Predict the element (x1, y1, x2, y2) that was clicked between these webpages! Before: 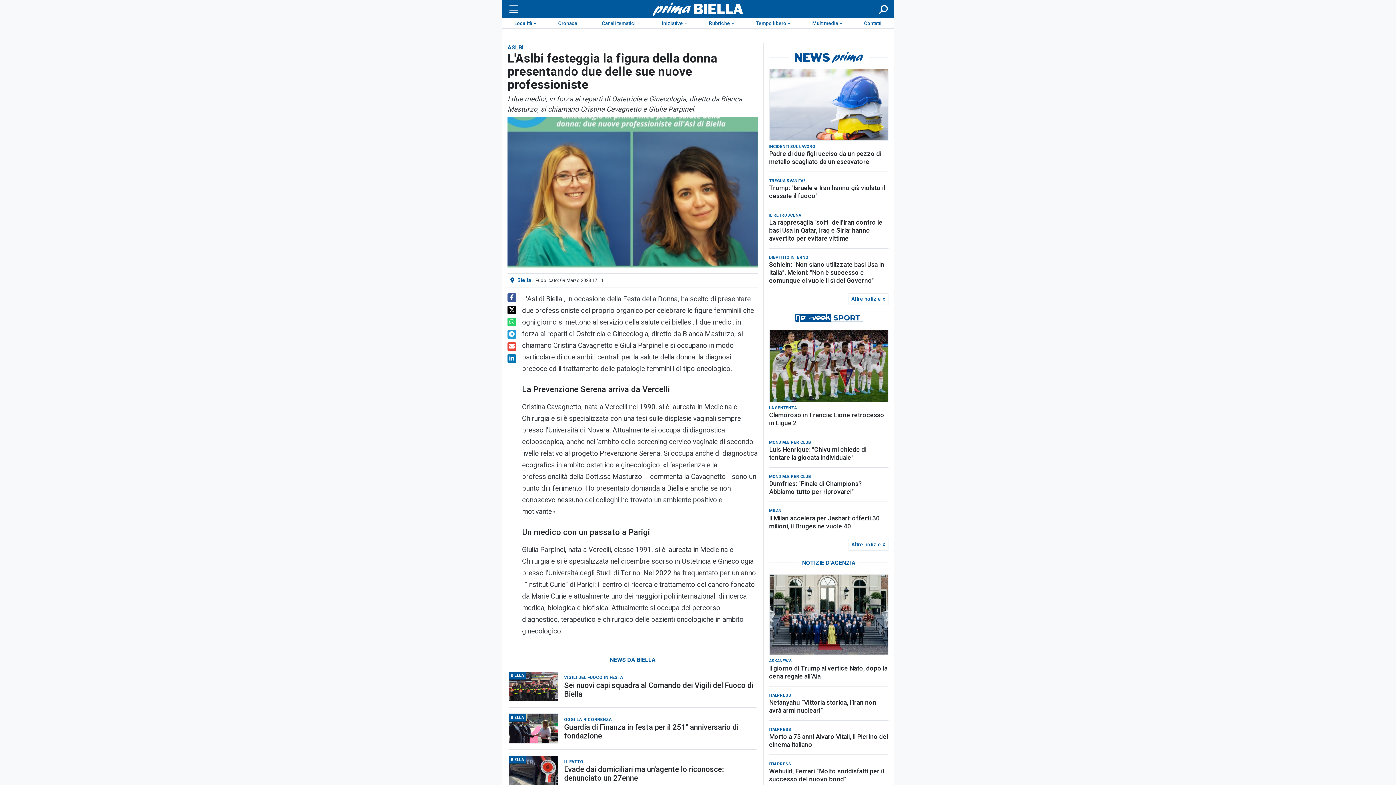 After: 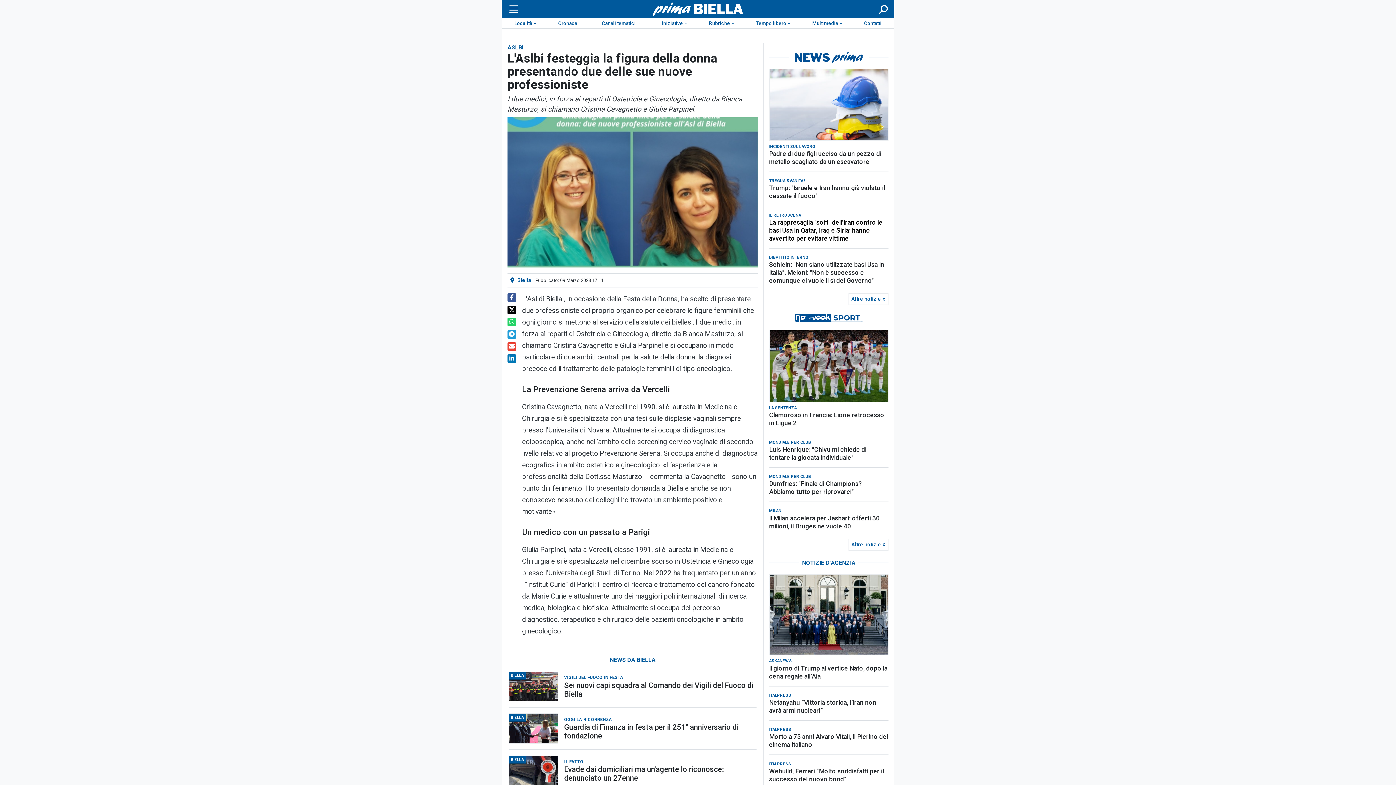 Action: label: La rappresaglia "soft" dell'Iran contro le basi Usa in Qatar, Iraq e Siria: hanno avvertito per evitare vittime bbox: (769, 218, 888, 242)